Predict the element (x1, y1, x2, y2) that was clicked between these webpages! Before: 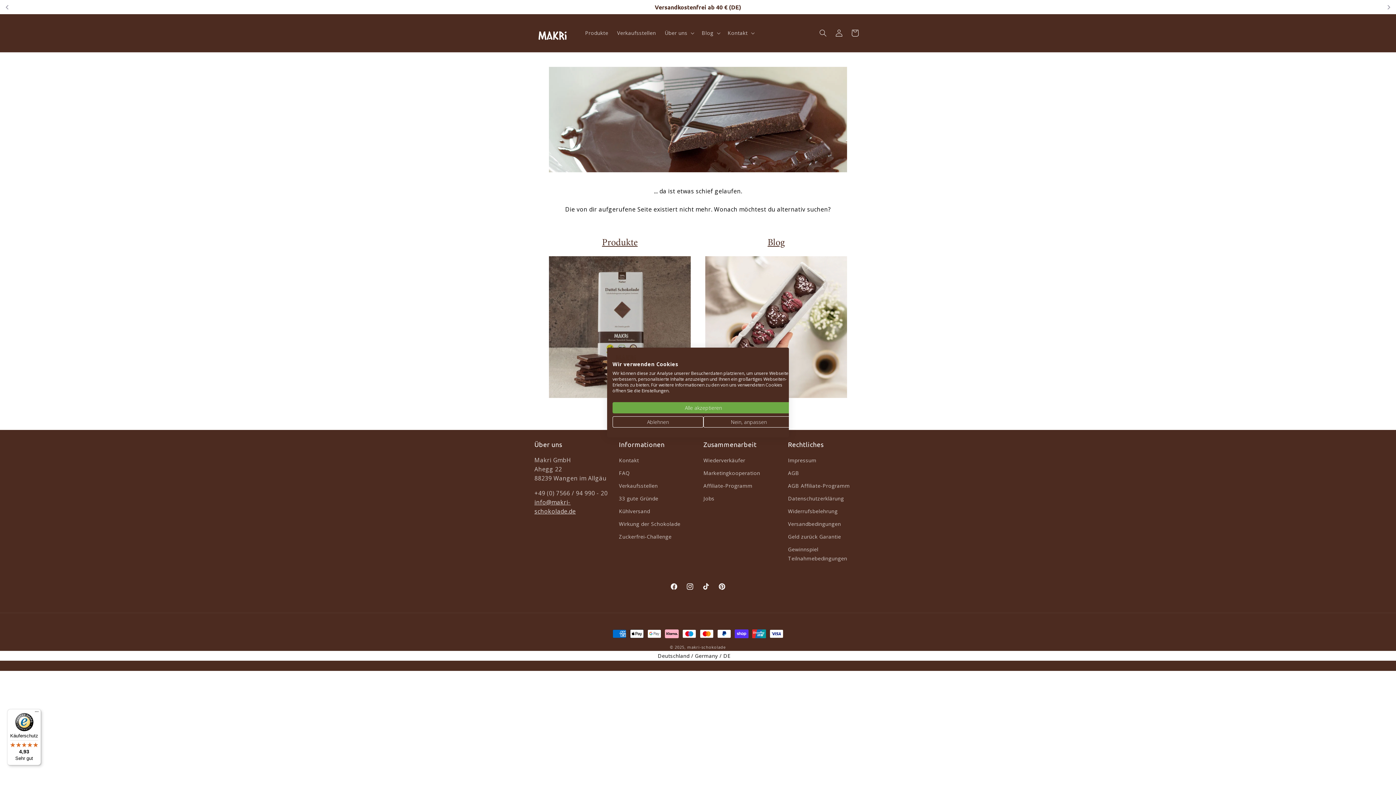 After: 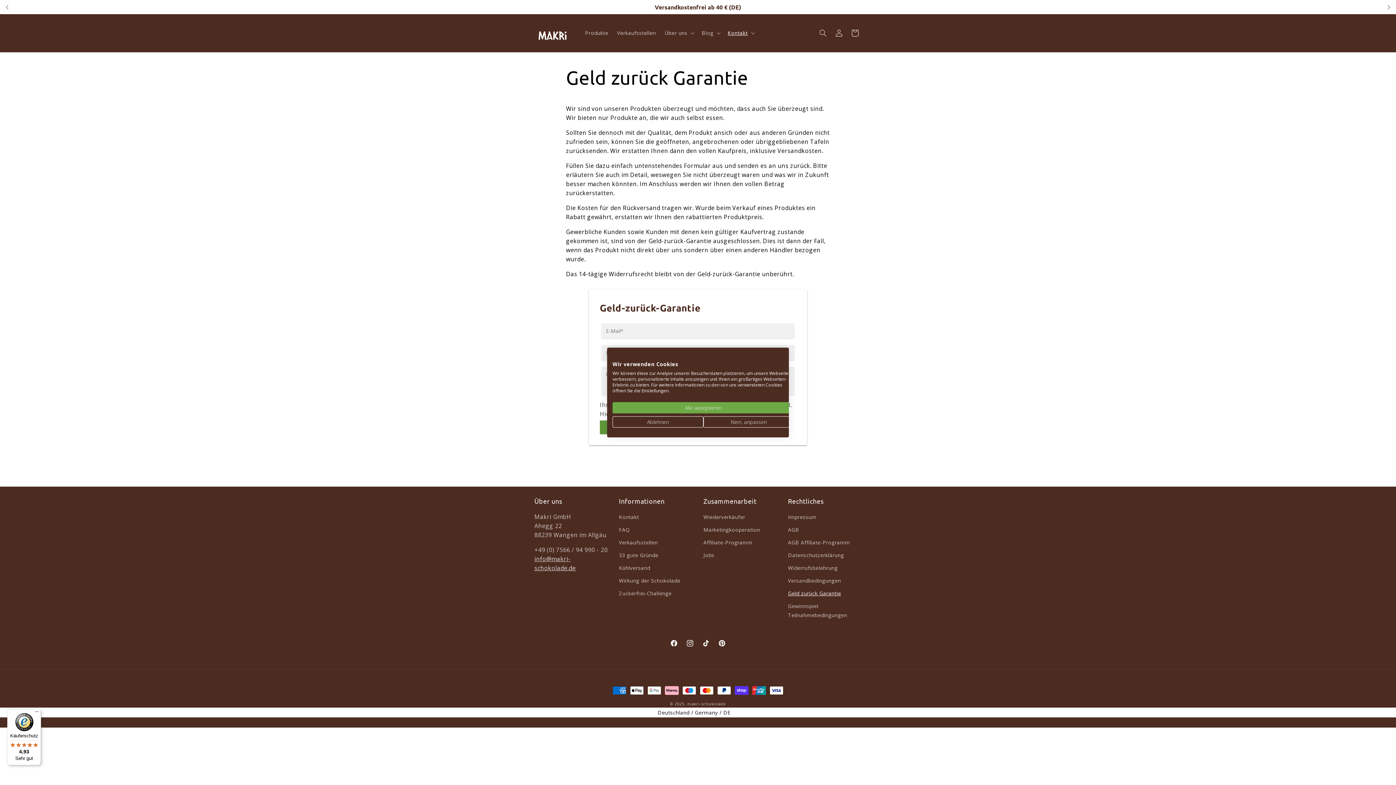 Action: label: Geld zurück Garantie bbox: (788, 530, 841, 543)